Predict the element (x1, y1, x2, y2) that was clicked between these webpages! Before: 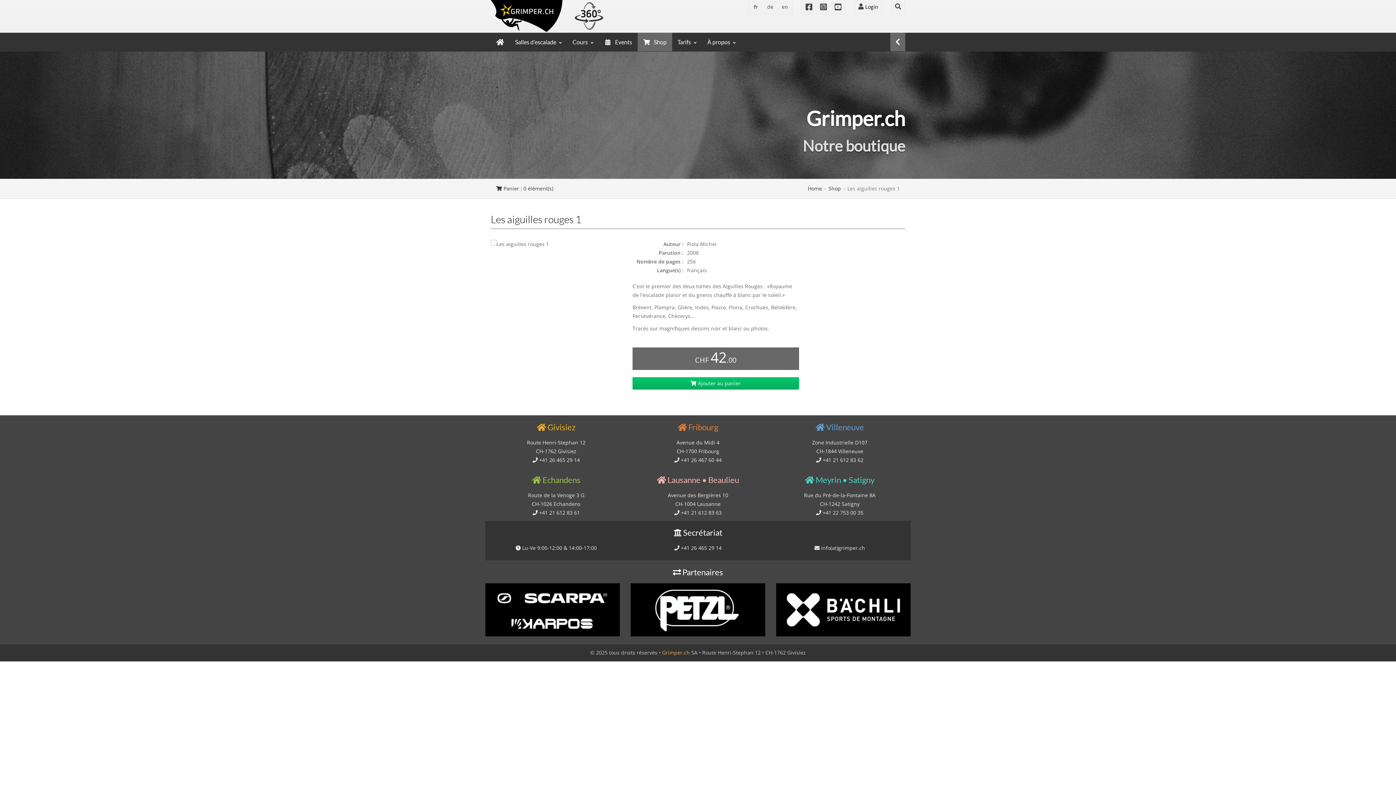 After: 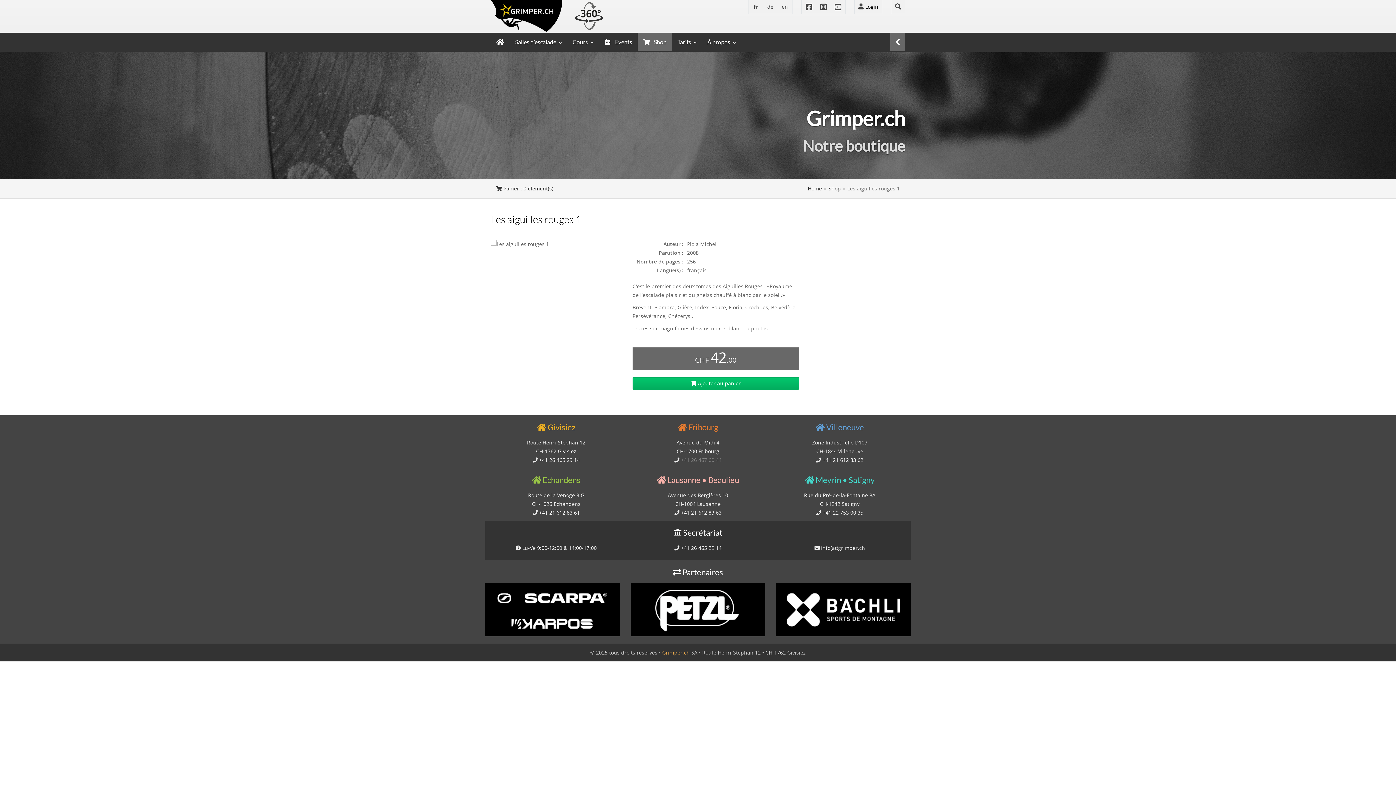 Action: bbox: (681, 456, 721, 463) label: +41 26 467 60 44